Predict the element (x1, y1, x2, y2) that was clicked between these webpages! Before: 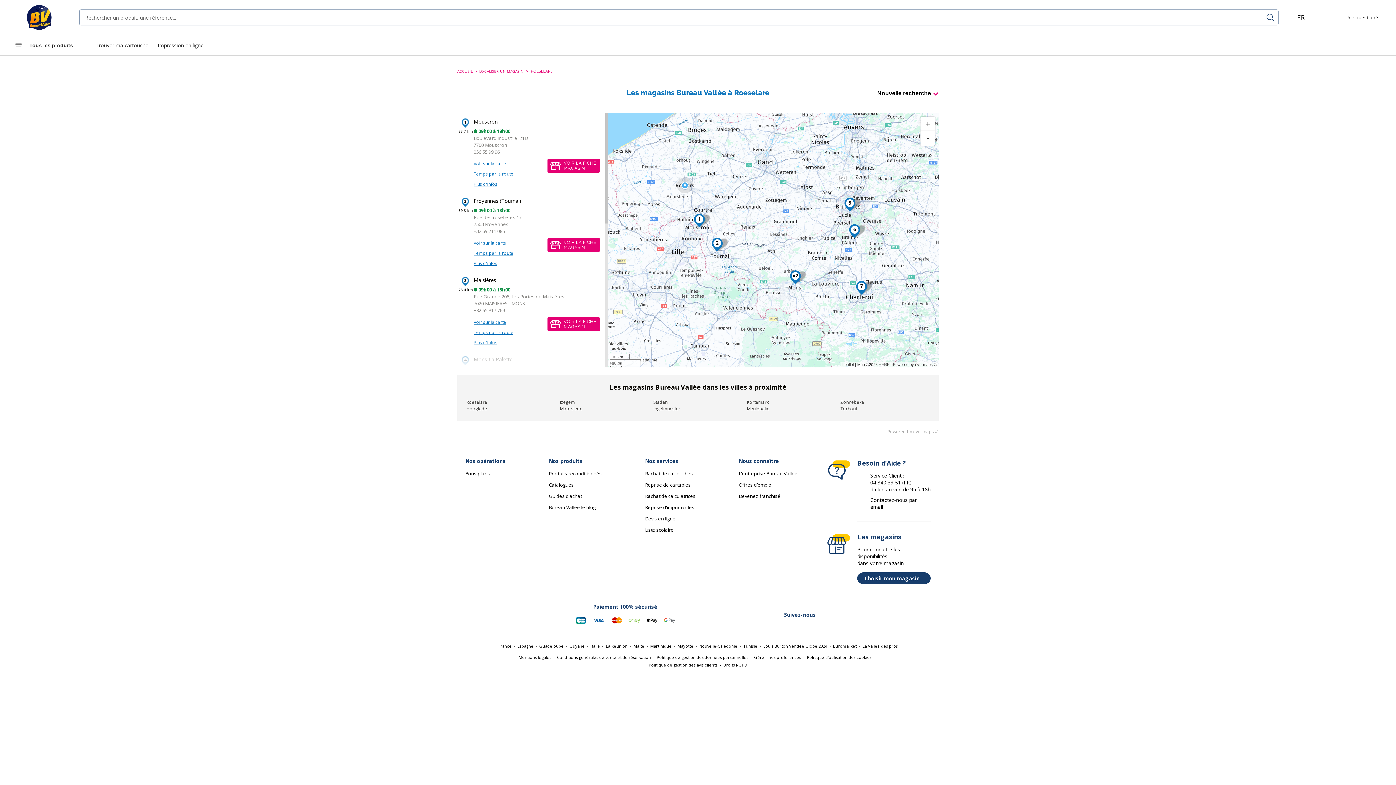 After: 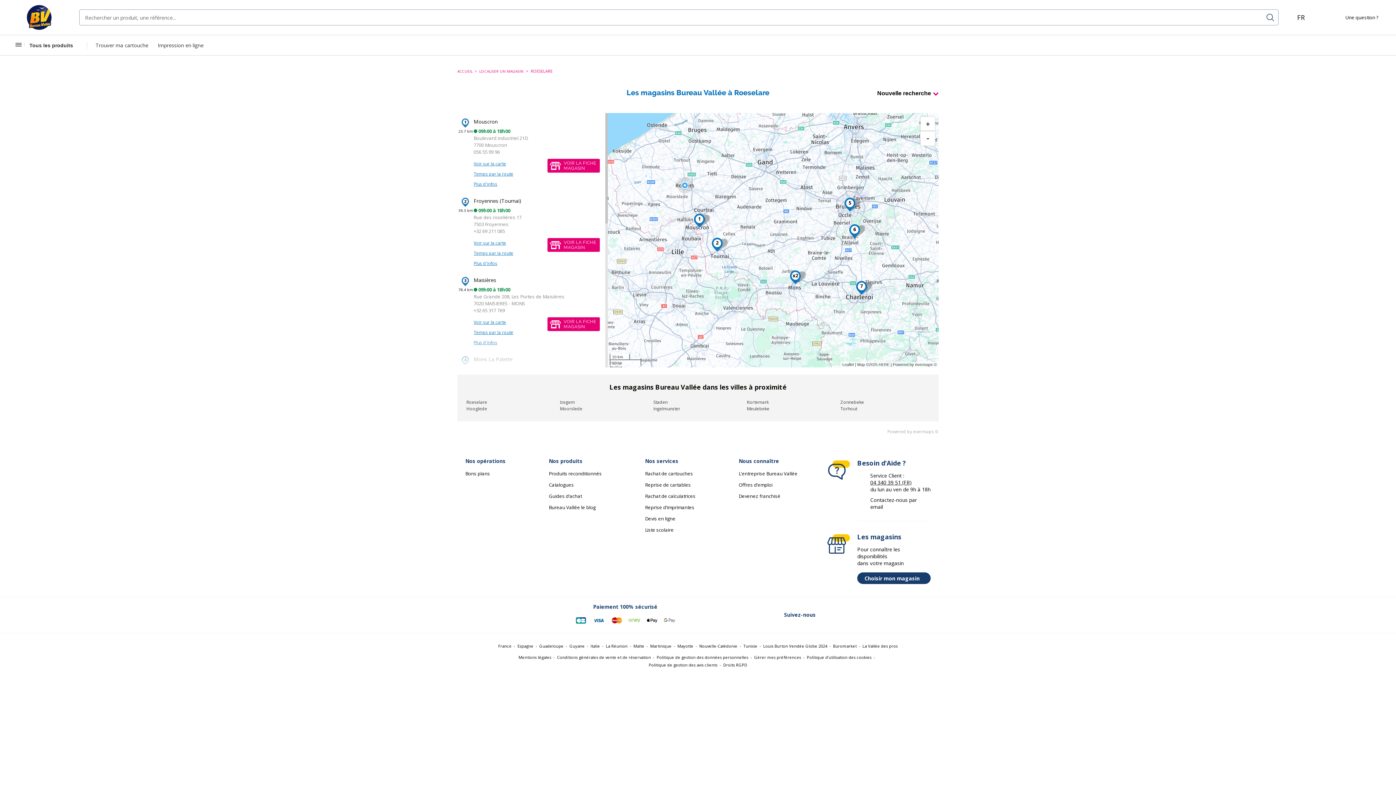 Action: label: 04 340 39 51 (FR) bbox: (870, 482, 912, 489)